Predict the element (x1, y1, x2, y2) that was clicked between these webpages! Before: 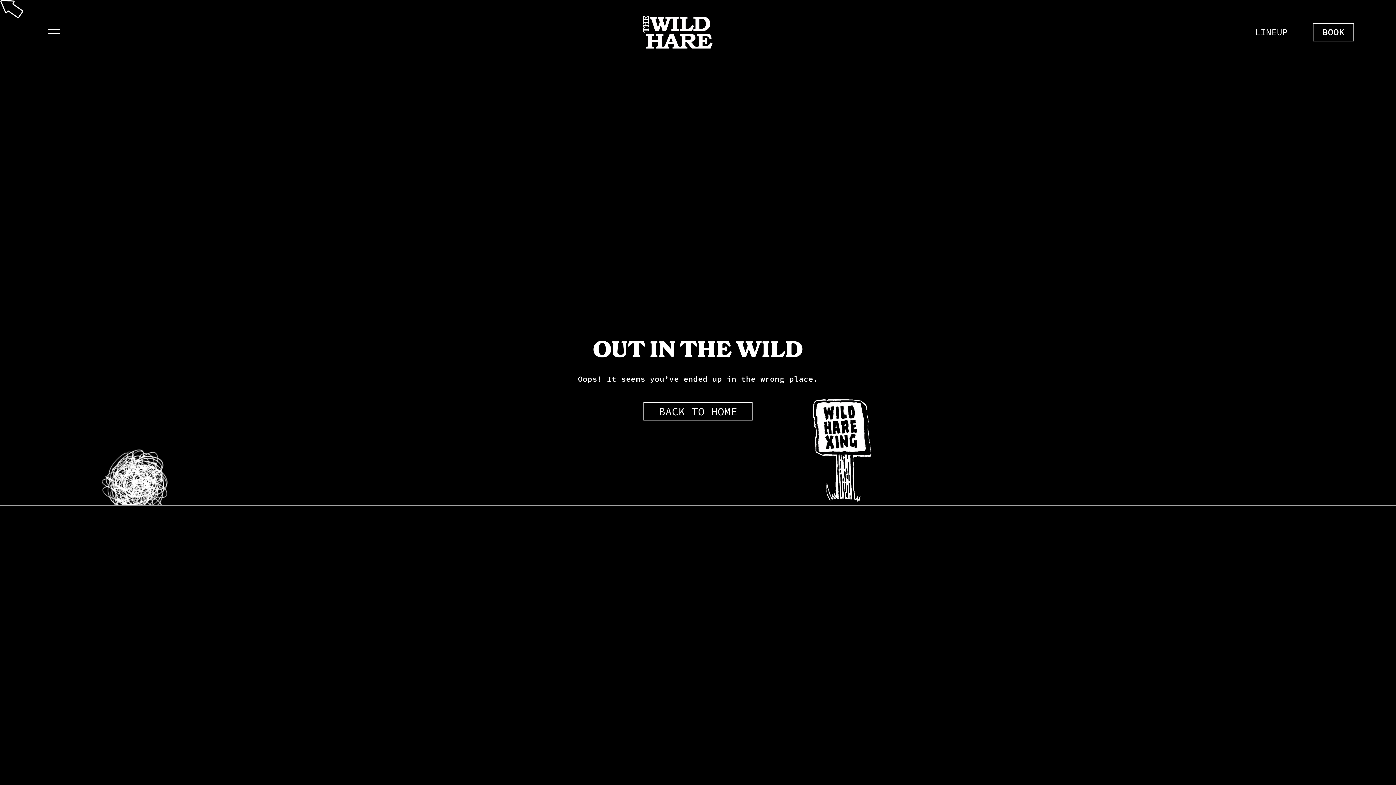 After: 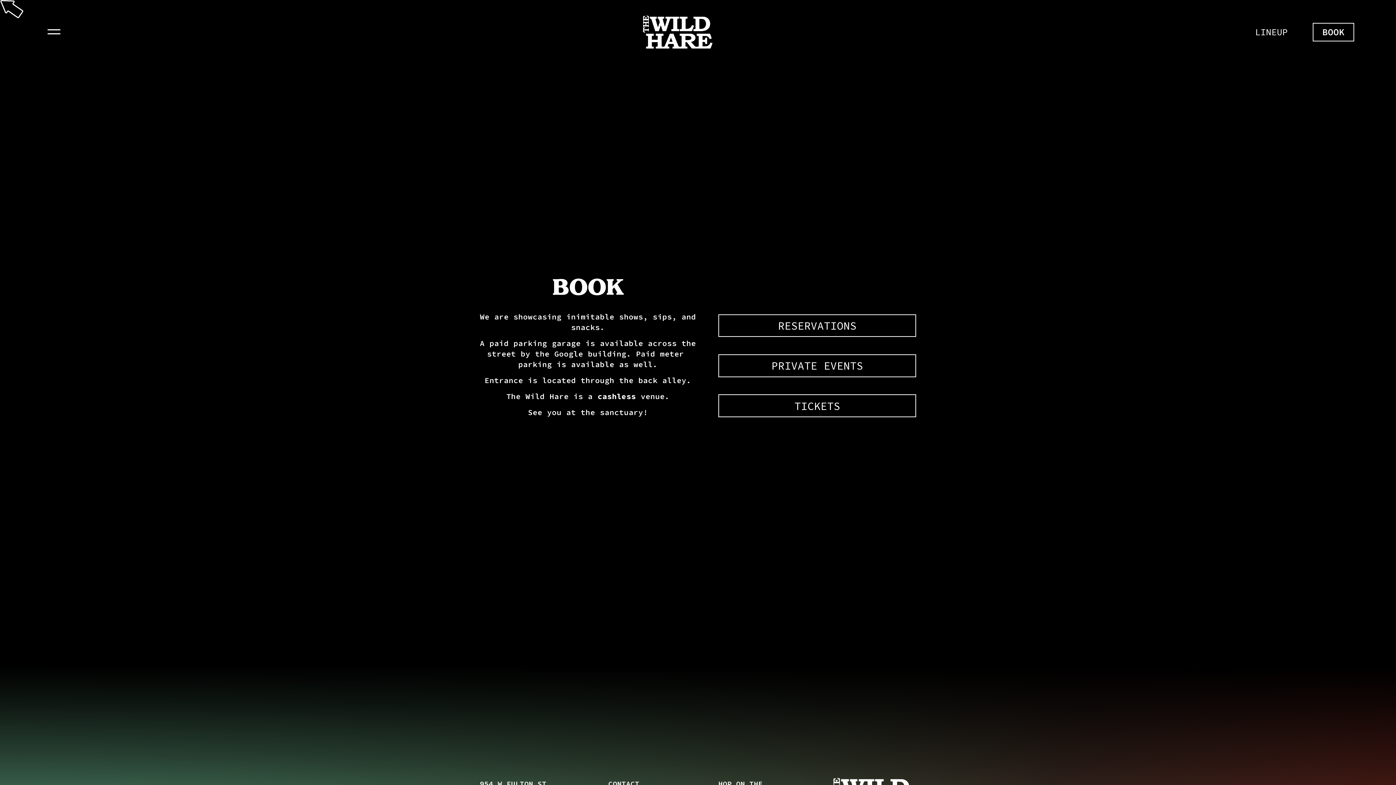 Action: label: BOOK bbox: (1313, 22, 1354, 41)